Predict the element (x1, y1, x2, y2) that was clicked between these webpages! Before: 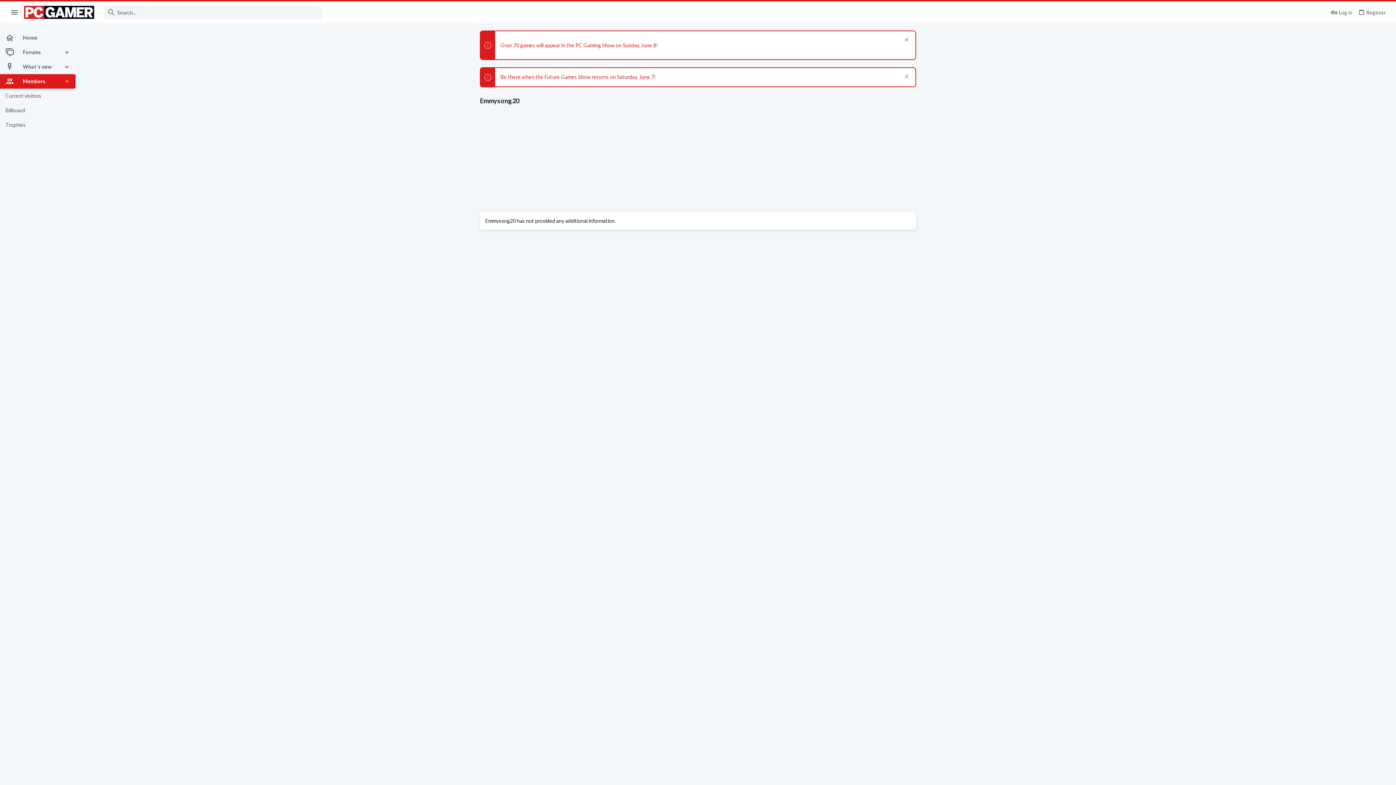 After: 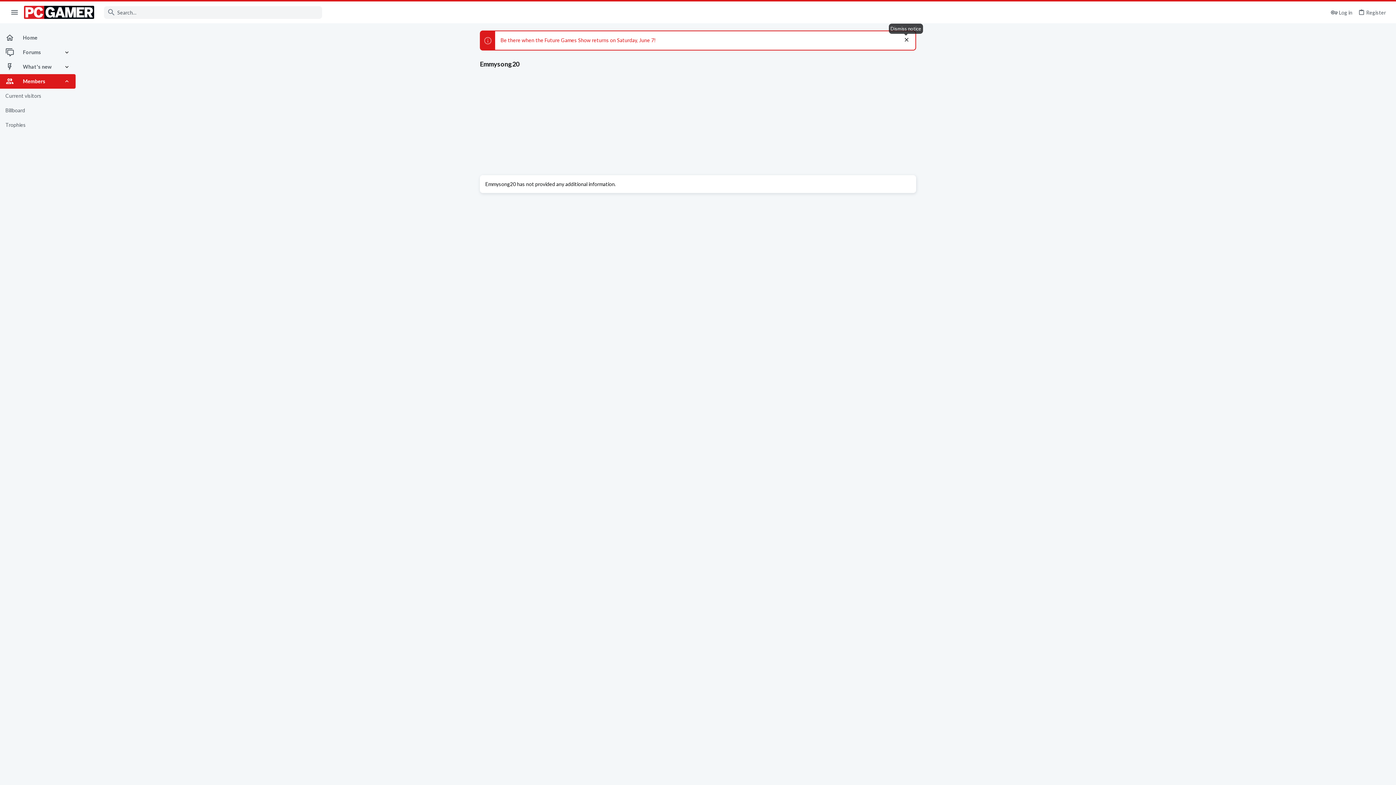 Action: bbox: (901, 36, 910, 44) label: Dismiss notice